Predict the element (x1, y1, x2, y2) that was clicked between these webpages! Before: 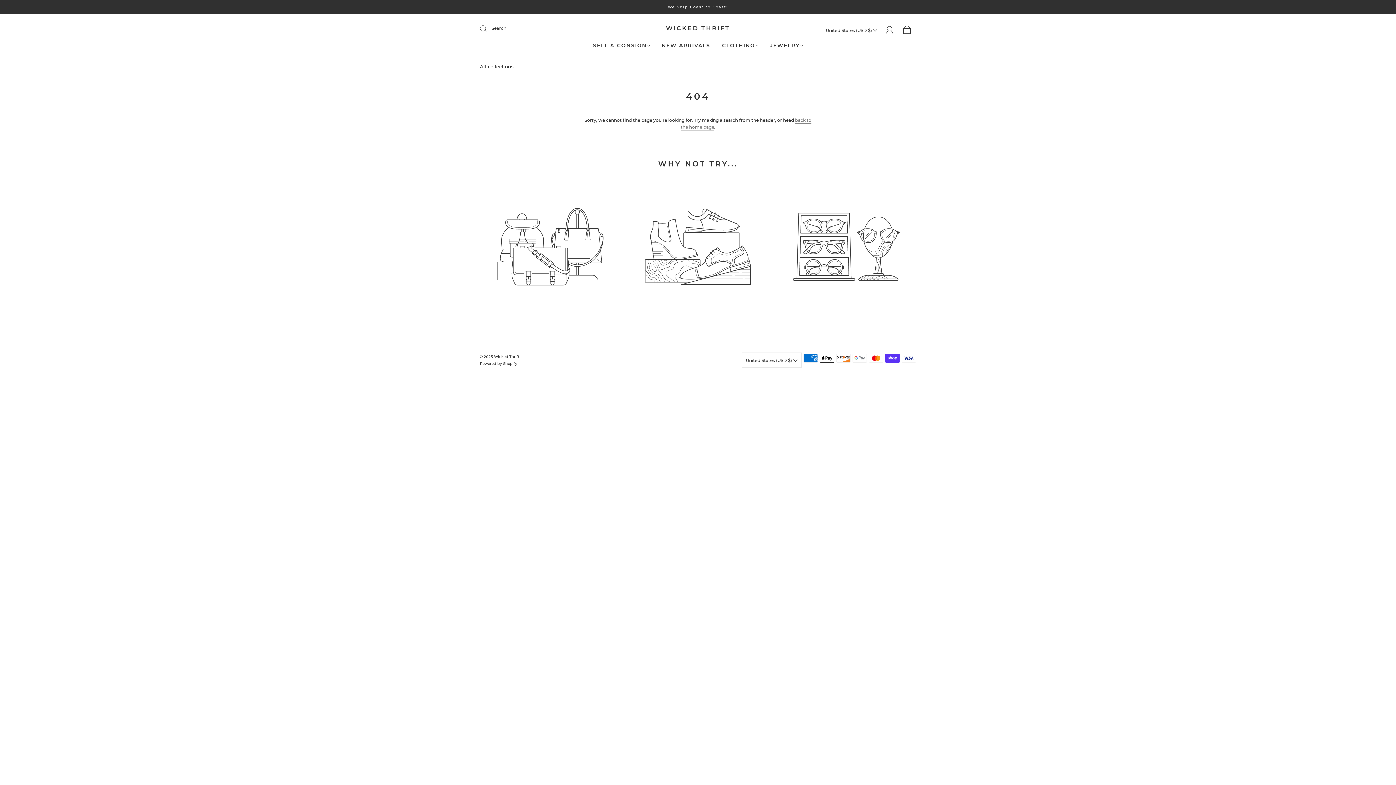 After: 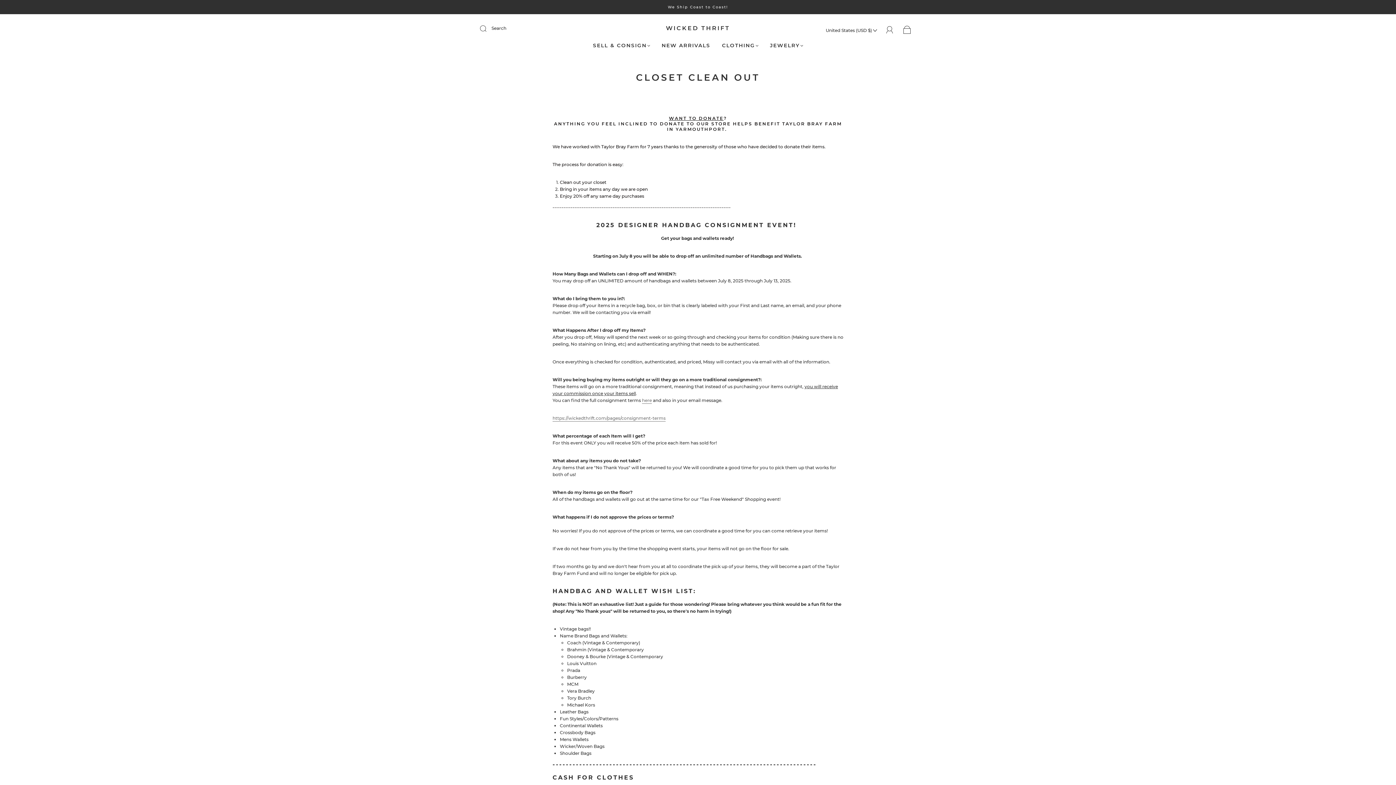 Action: label: SELL & CONSIGN bbox: (593, 42, 650, 48)